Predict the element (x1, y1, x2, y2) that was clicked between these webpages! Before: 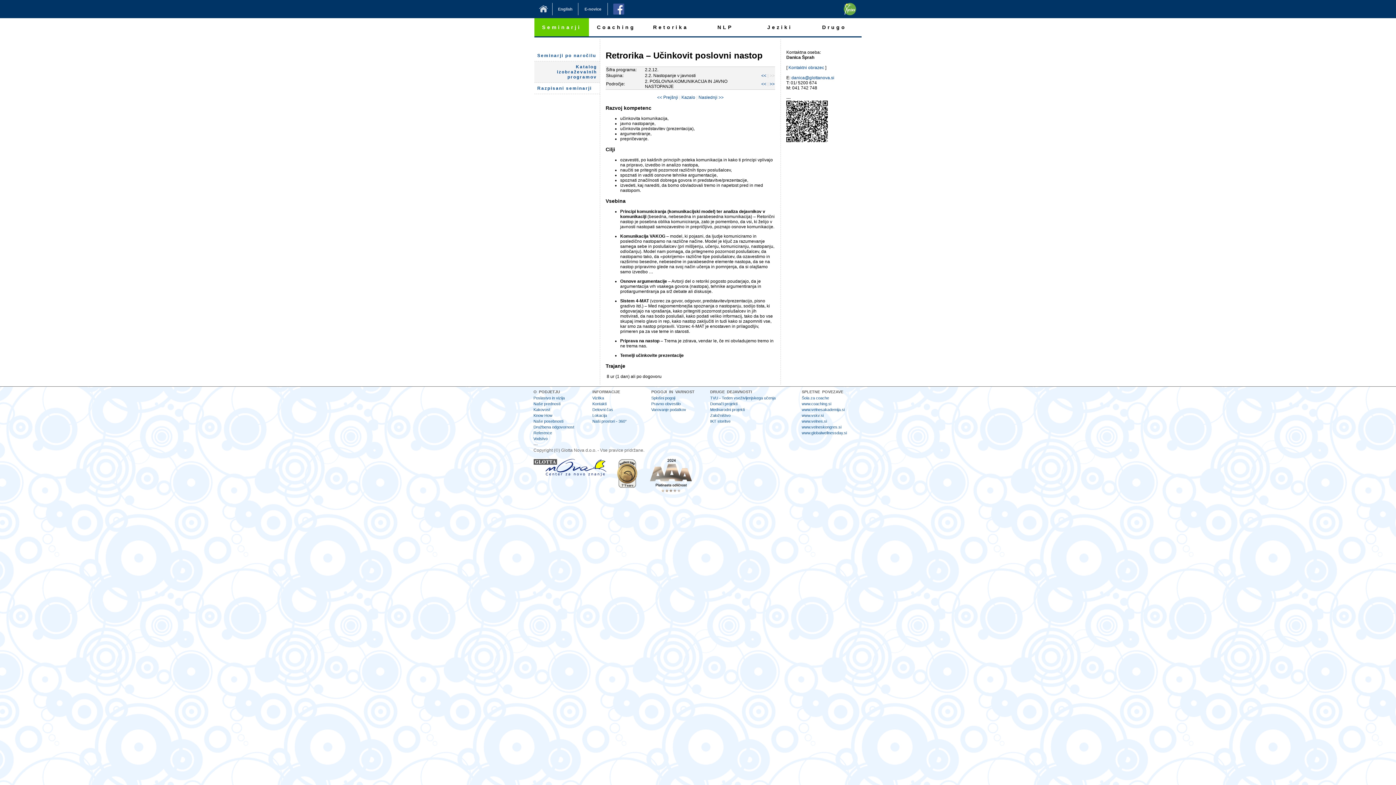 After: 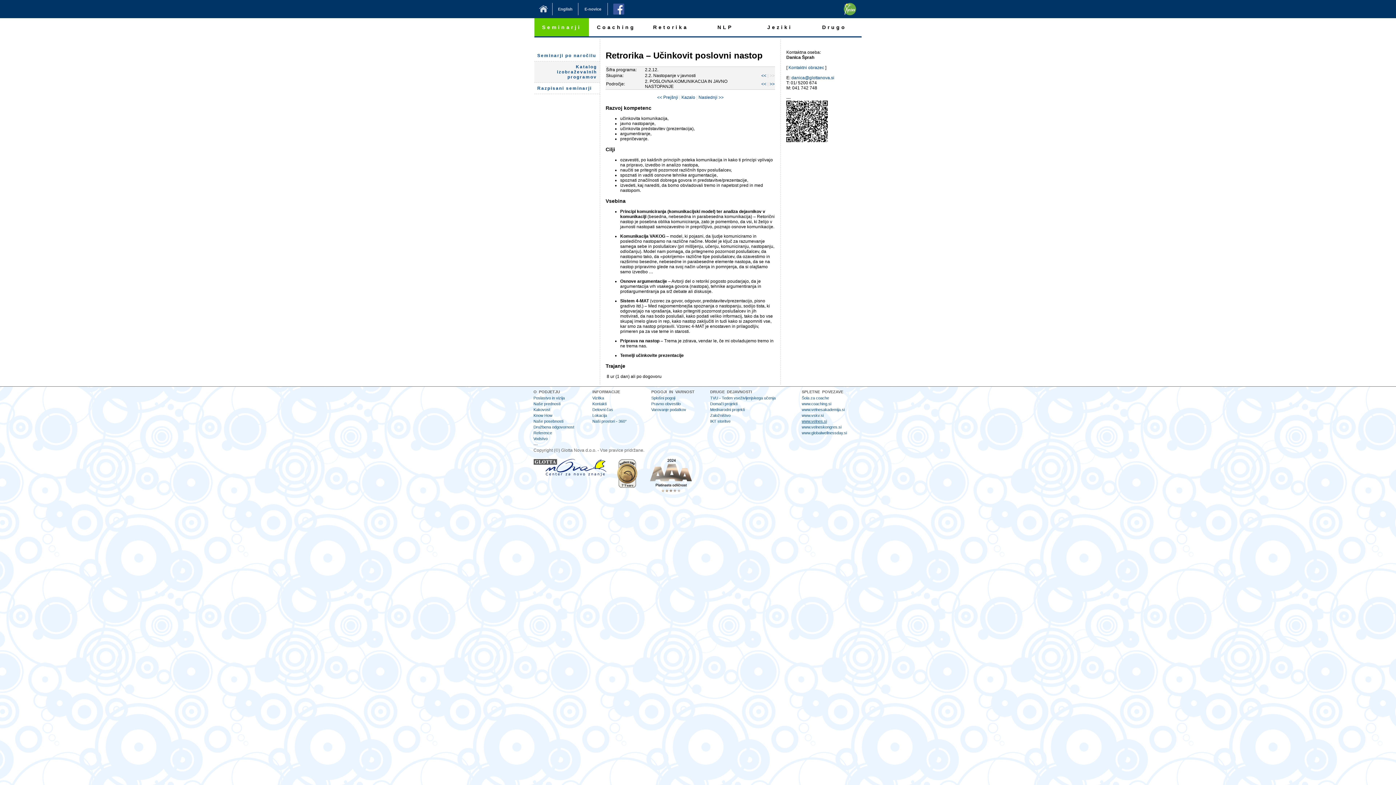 Action: label: www.velnes.si bbox: (802, 419, 827, 423)